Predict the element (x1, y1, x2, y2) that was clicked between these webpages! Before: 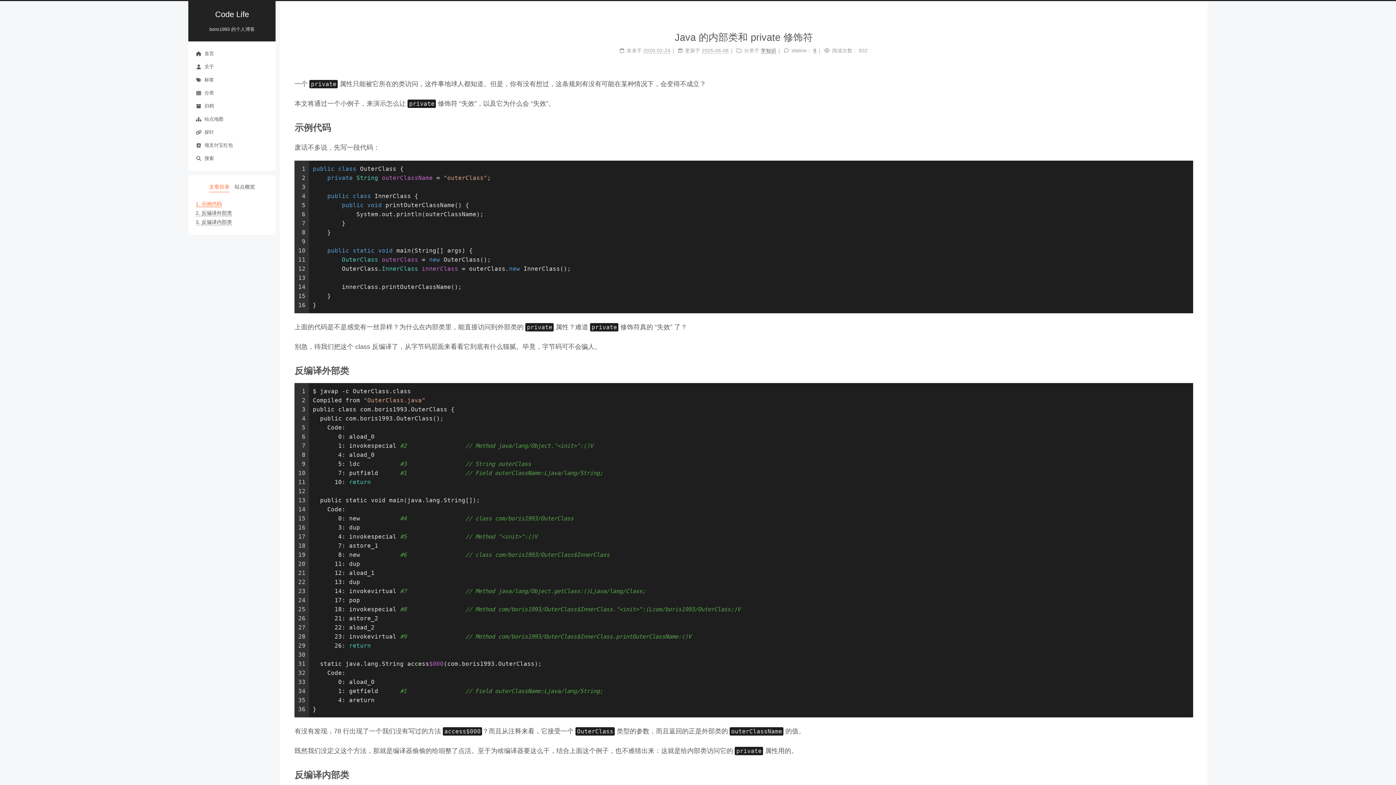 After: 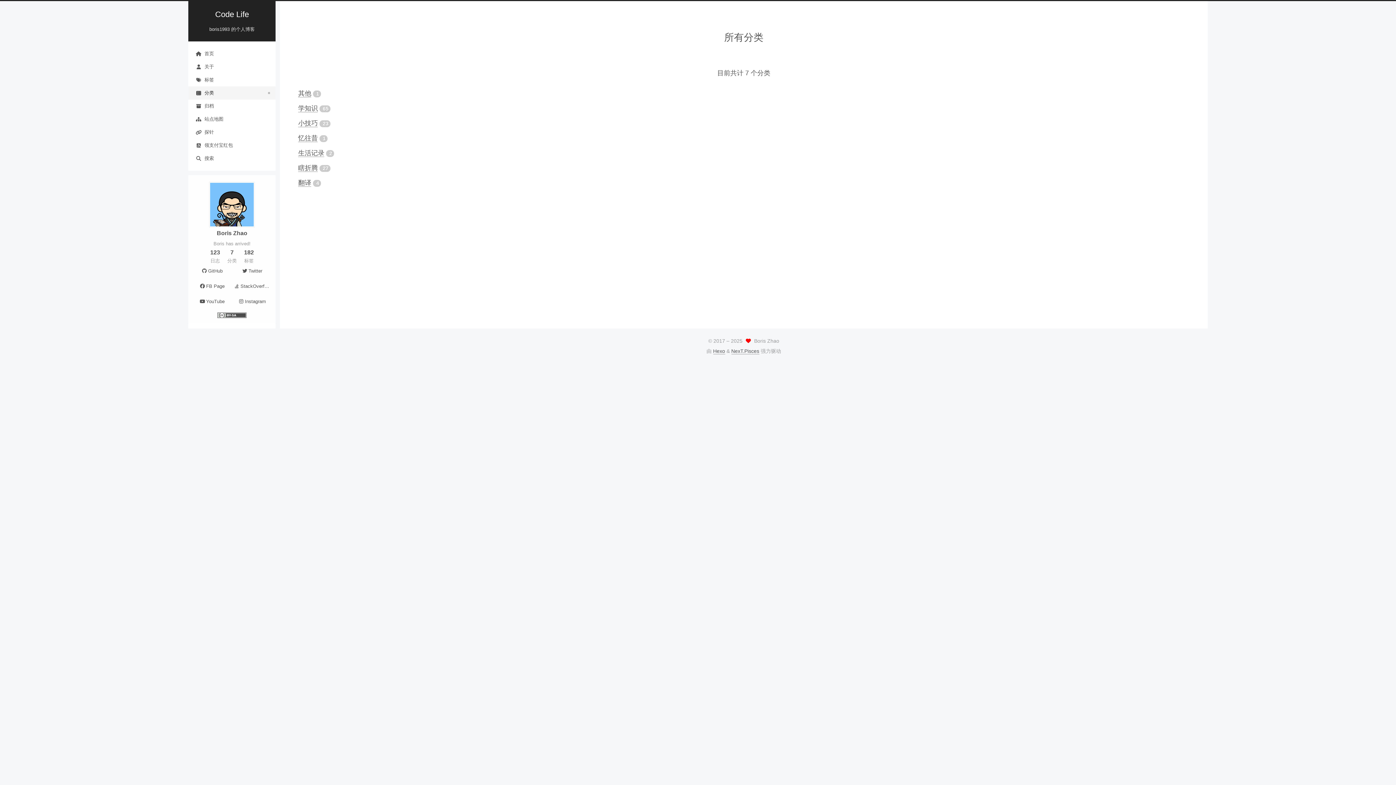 Action: bbox: (188, 86, 275, 99) label: 分类